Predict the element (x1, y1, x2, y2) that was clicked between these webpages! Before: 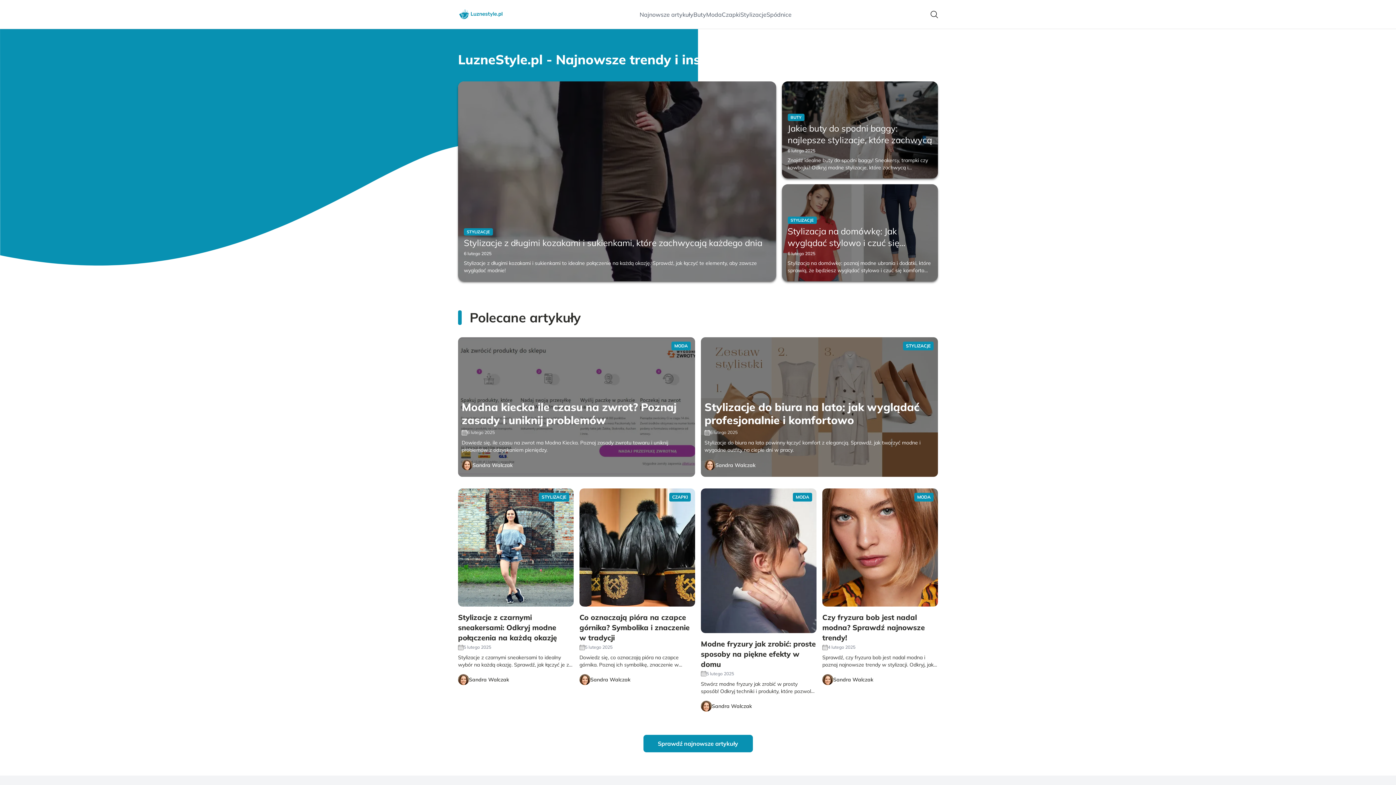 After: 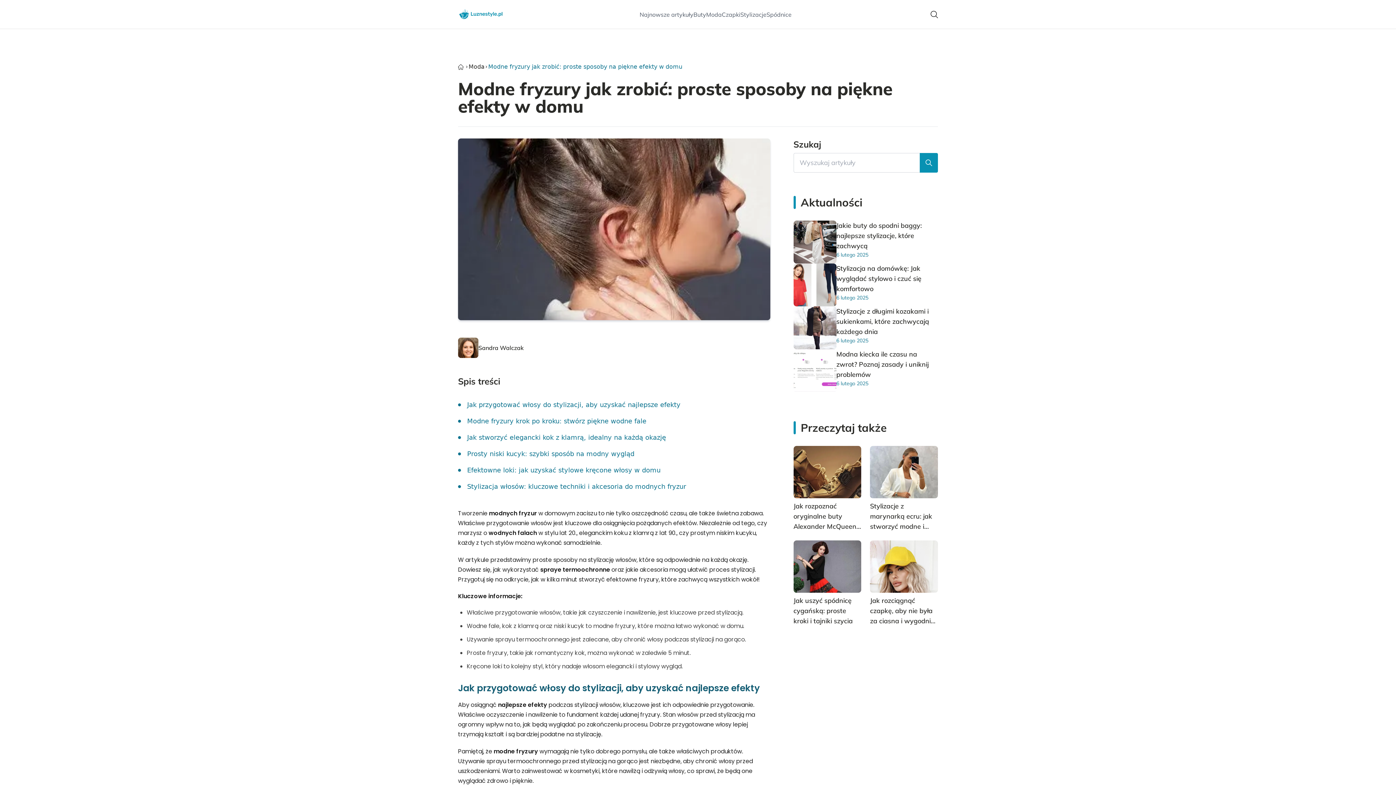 Action: bbox: (701, 488, 816, 633)